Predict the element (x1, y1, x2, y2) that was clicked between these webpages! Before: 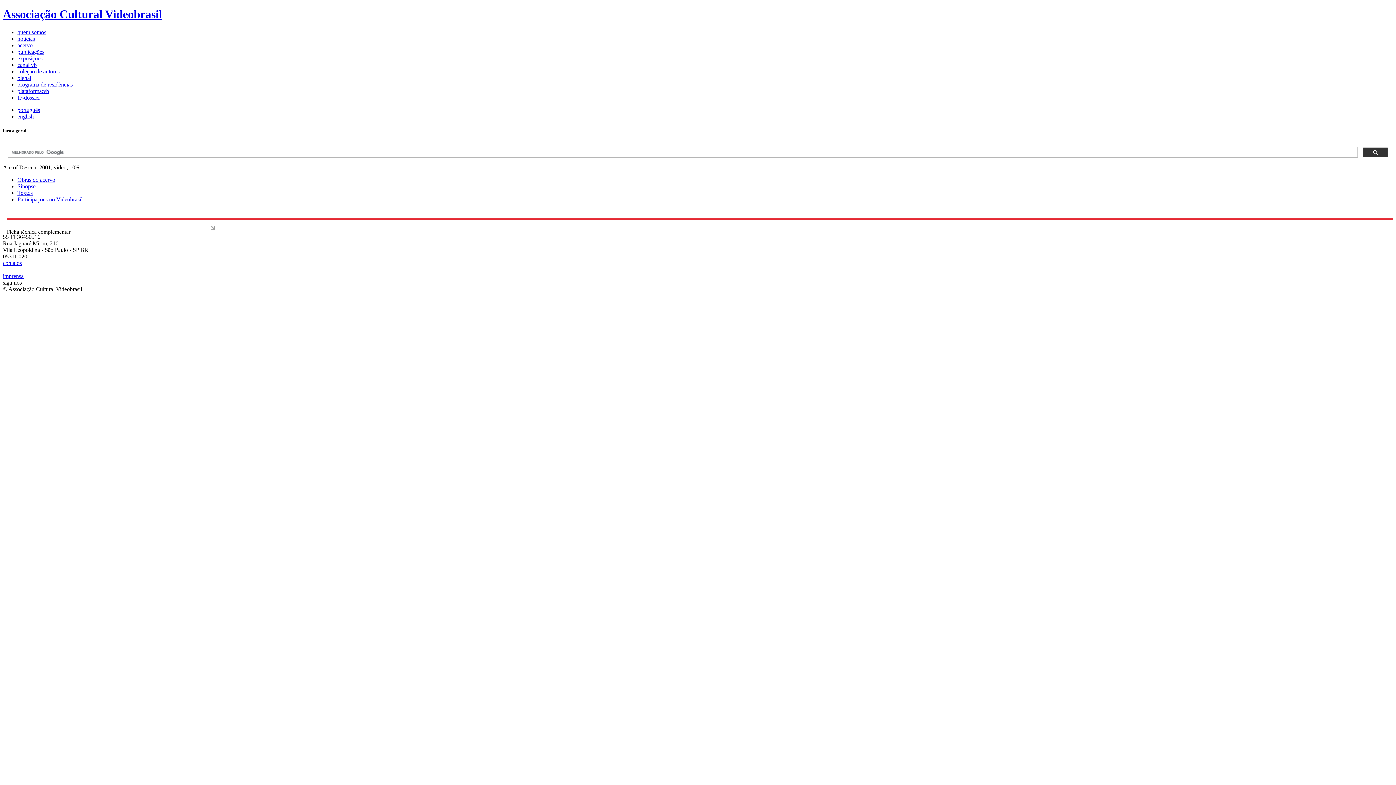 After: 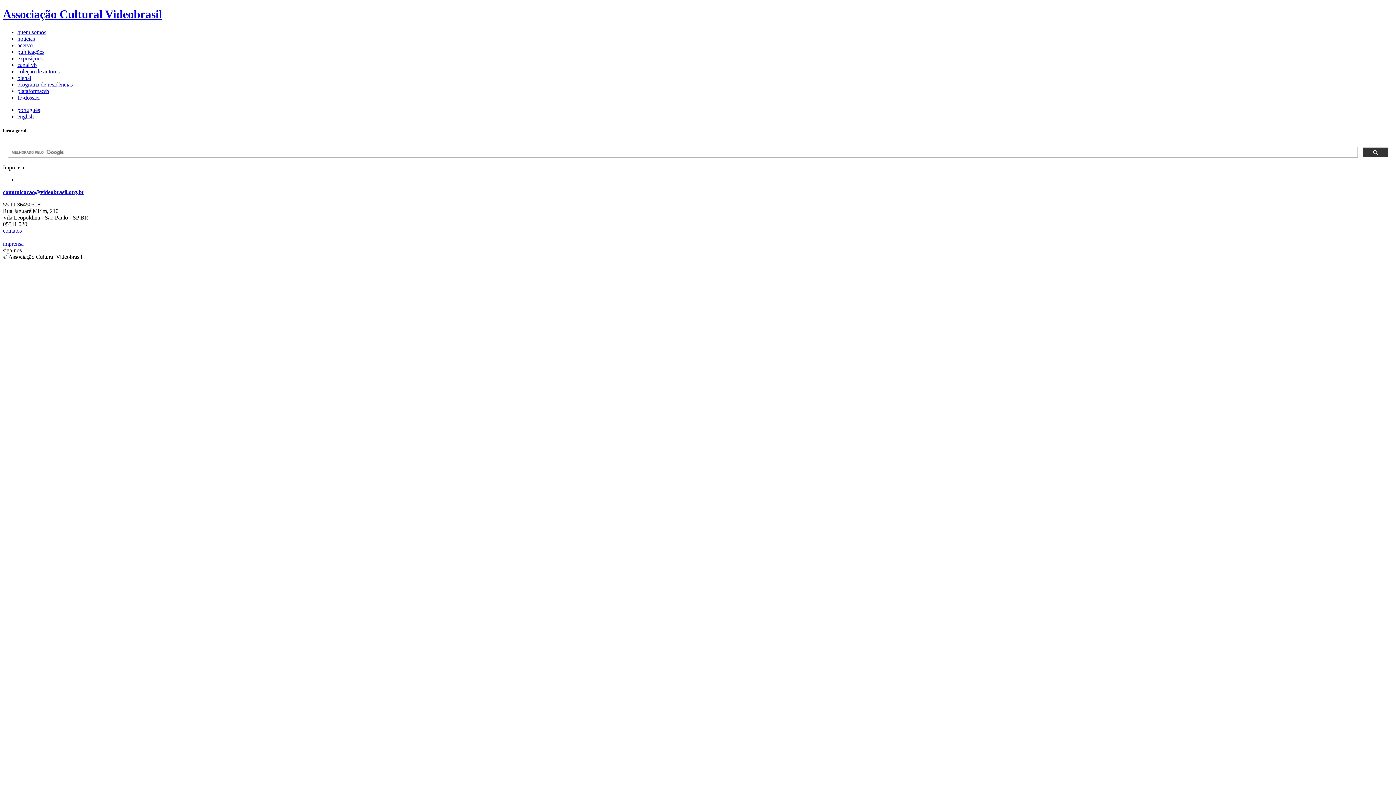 Action: bbox: (2, 273, 23, 279) label: imprensa